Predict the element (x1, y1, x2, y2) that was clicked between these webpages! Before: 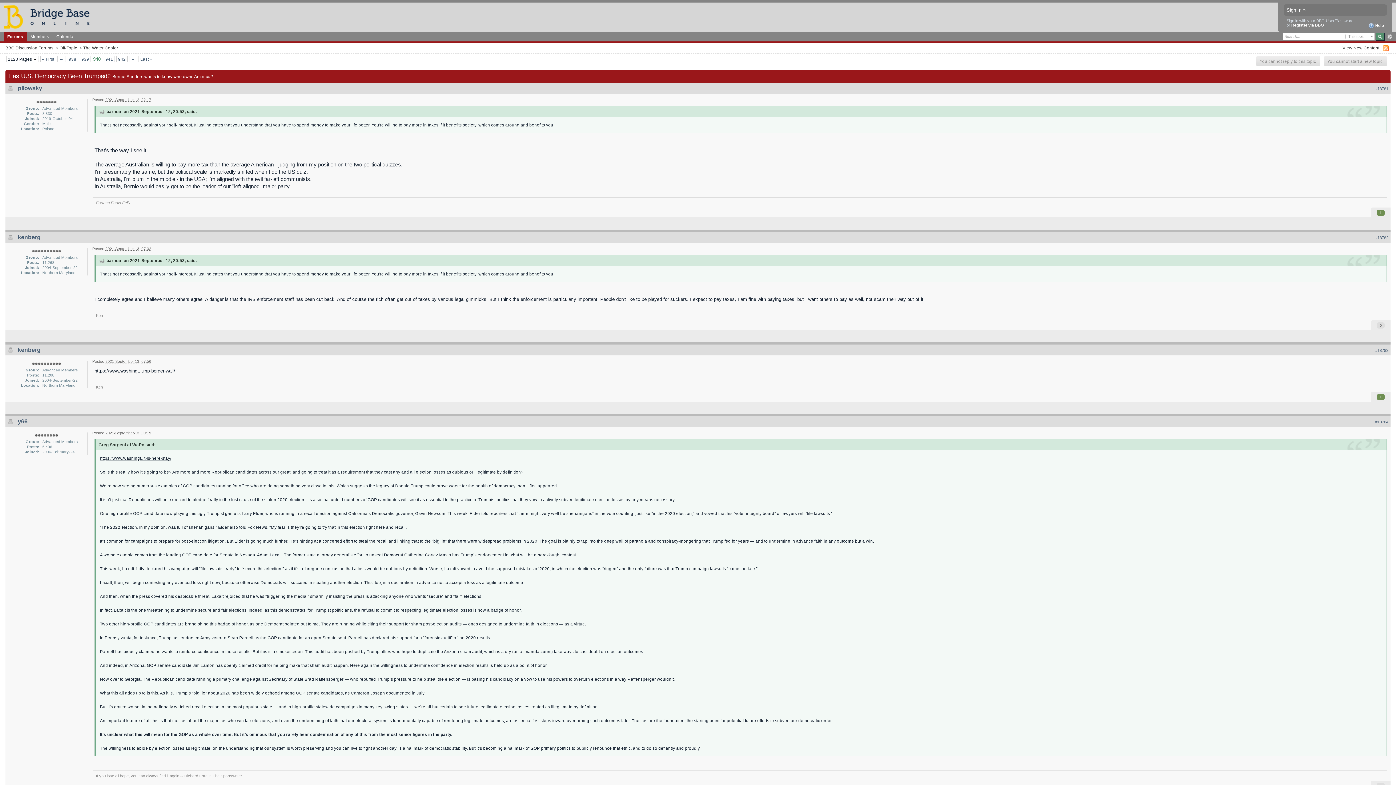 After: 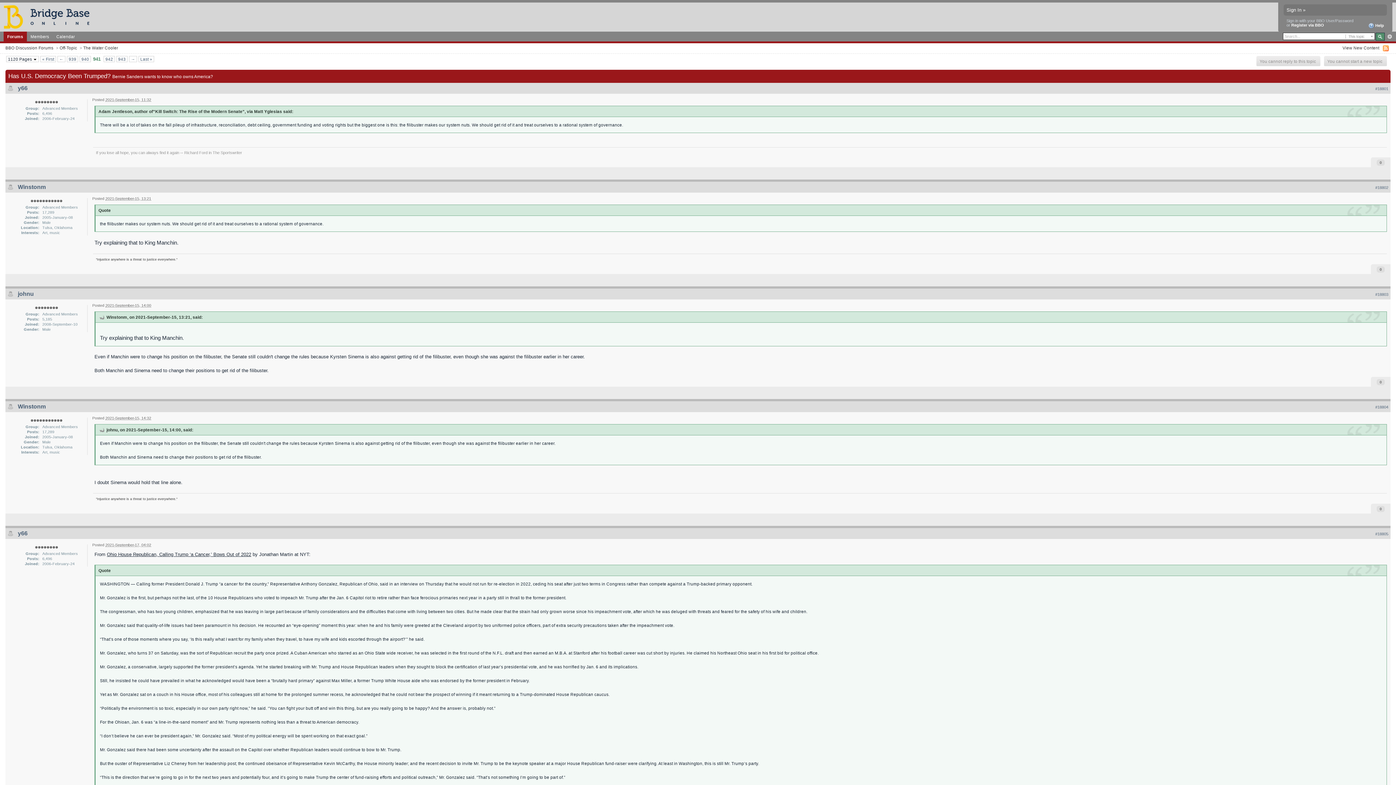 Action: label: → bbox: (129, 56, 136, 61)